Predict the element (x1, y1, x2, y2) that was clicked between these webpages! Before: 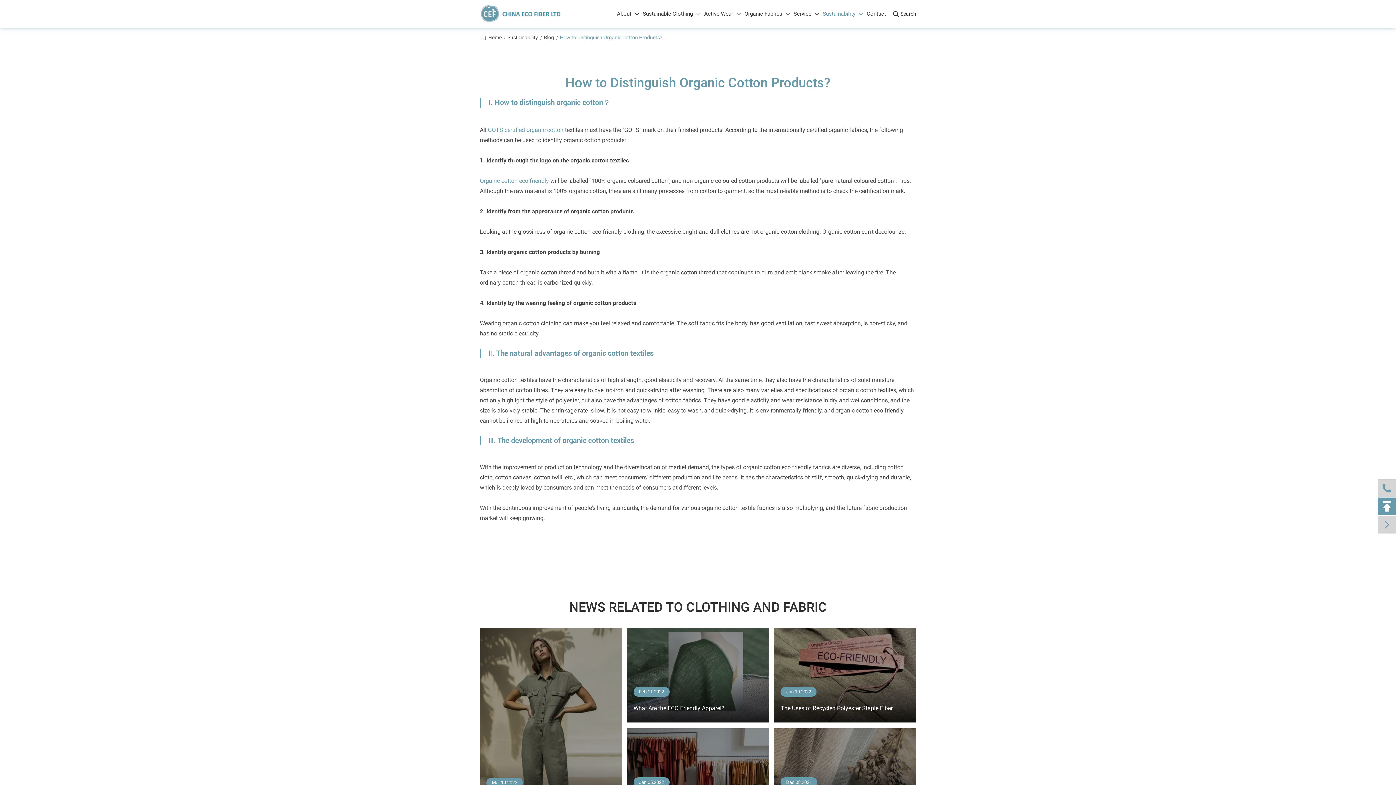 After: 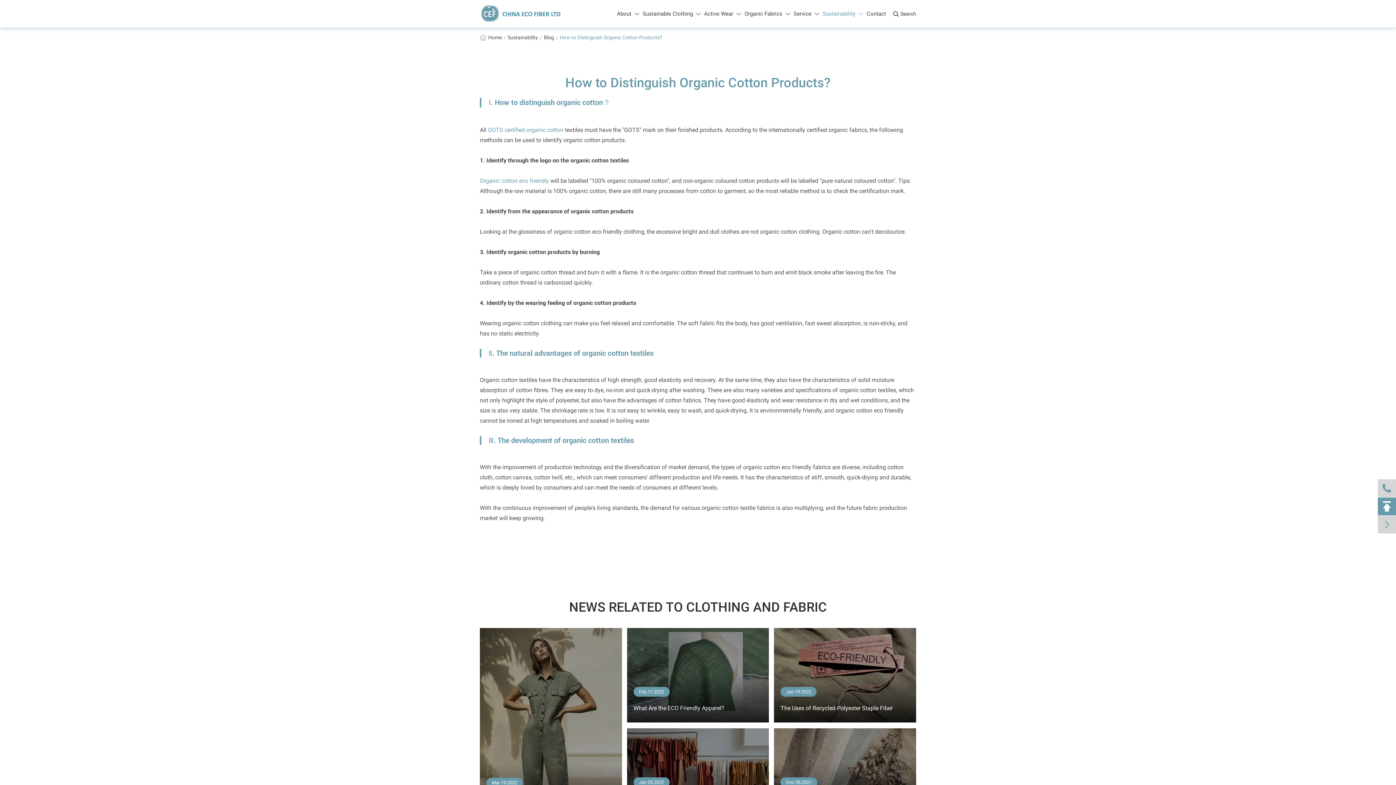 Action: bbox: (1378, 497, 1396, 515) label: 